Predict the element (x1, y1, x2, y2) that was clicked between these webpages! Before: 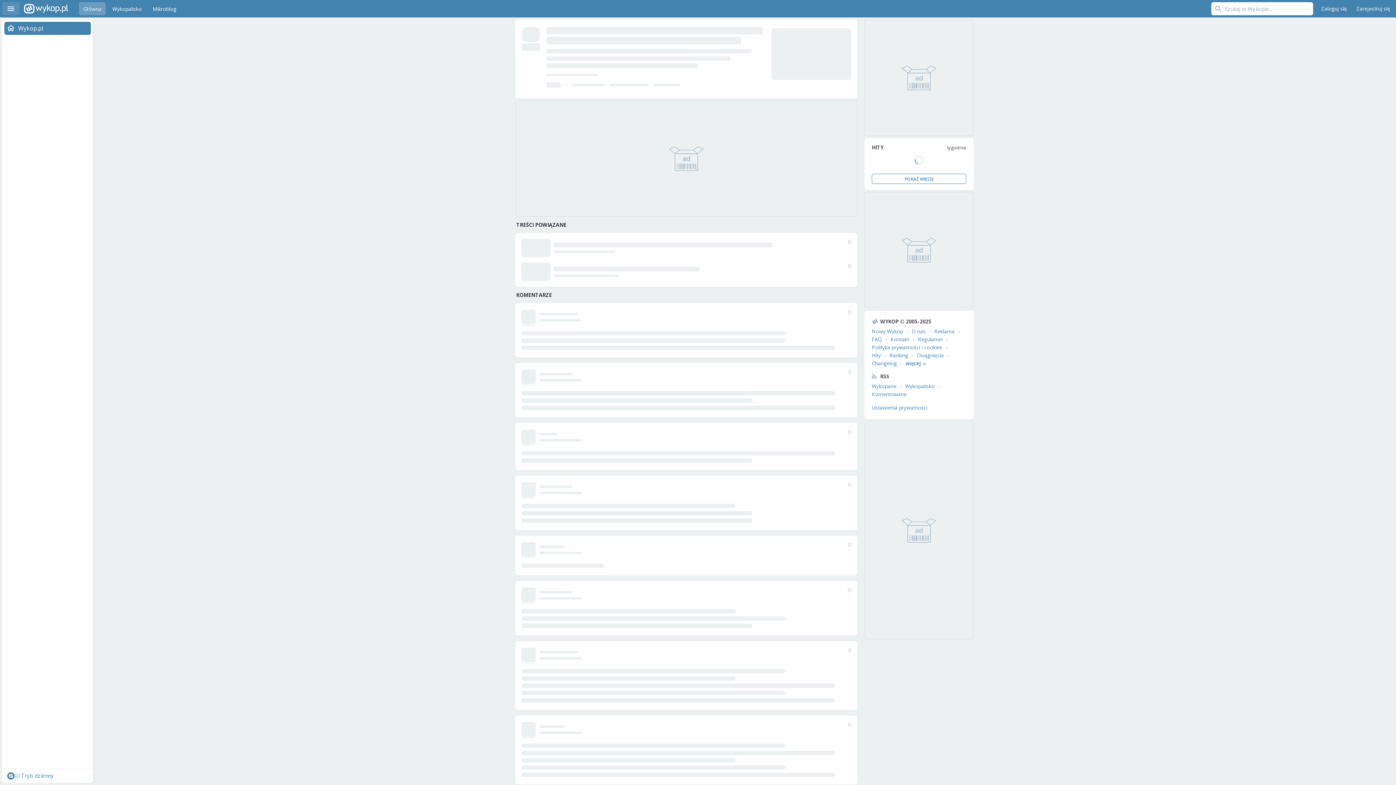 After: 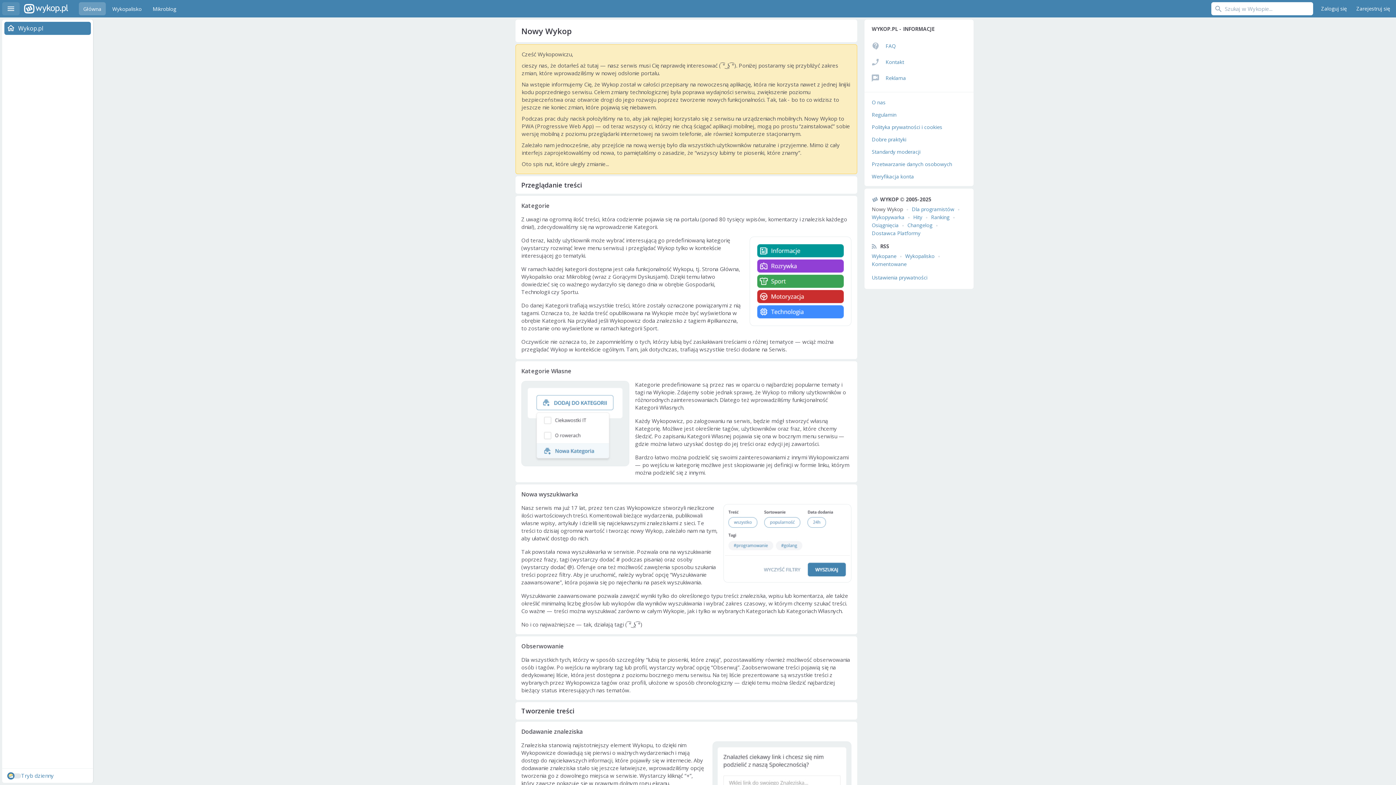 Action: label: Nowy Wykop bbox: (872, 328, 903, 334)